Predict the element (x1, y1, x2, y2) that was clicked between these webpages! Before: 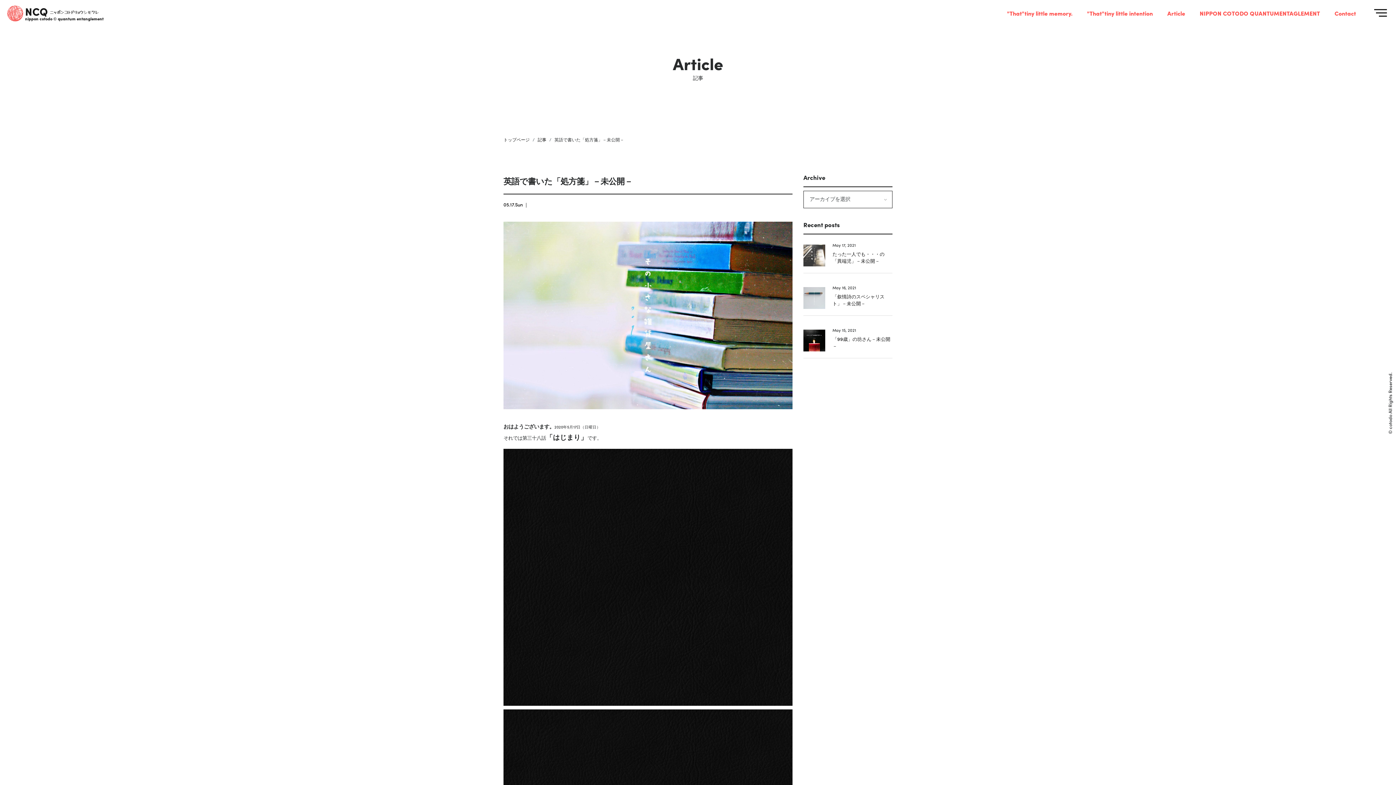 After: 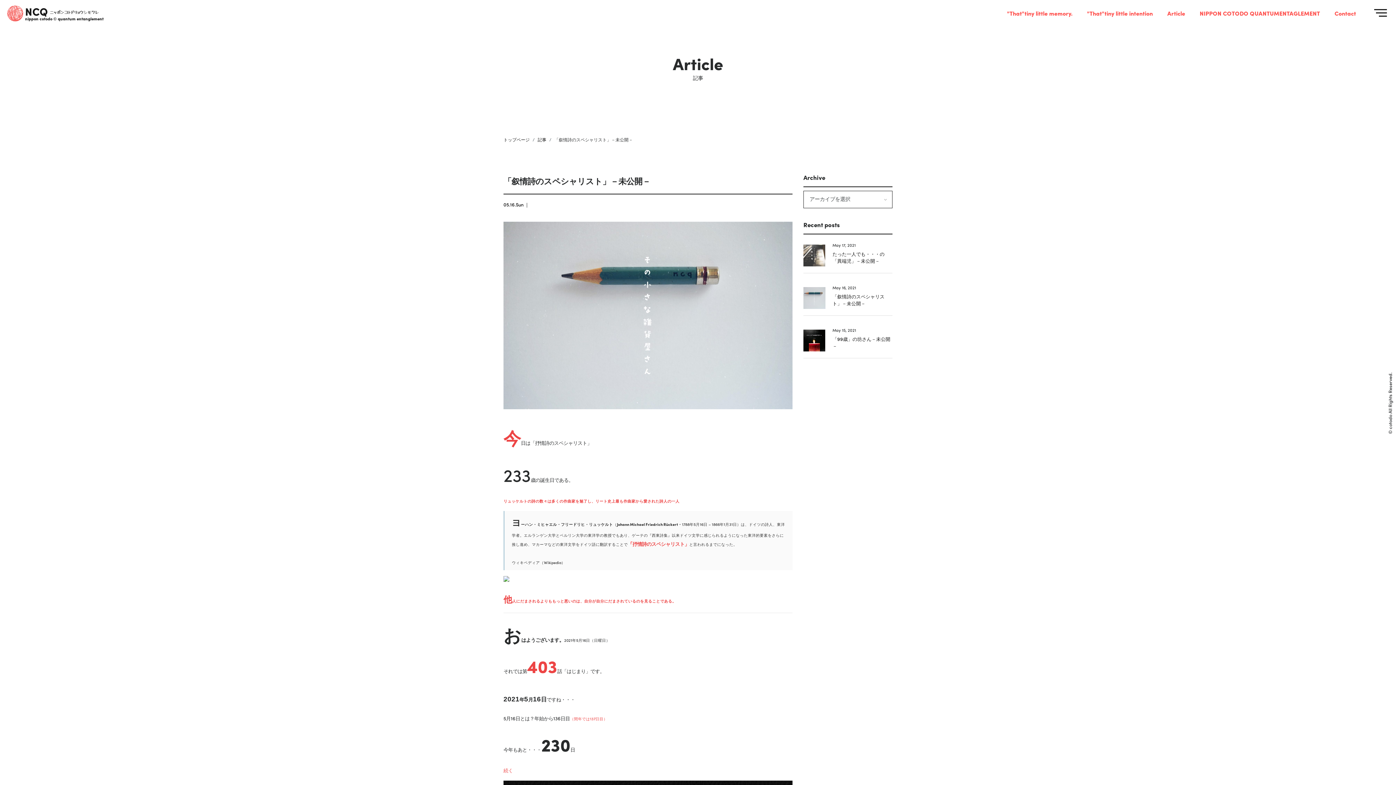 Action: bbox: (803, 287, 825, 309)